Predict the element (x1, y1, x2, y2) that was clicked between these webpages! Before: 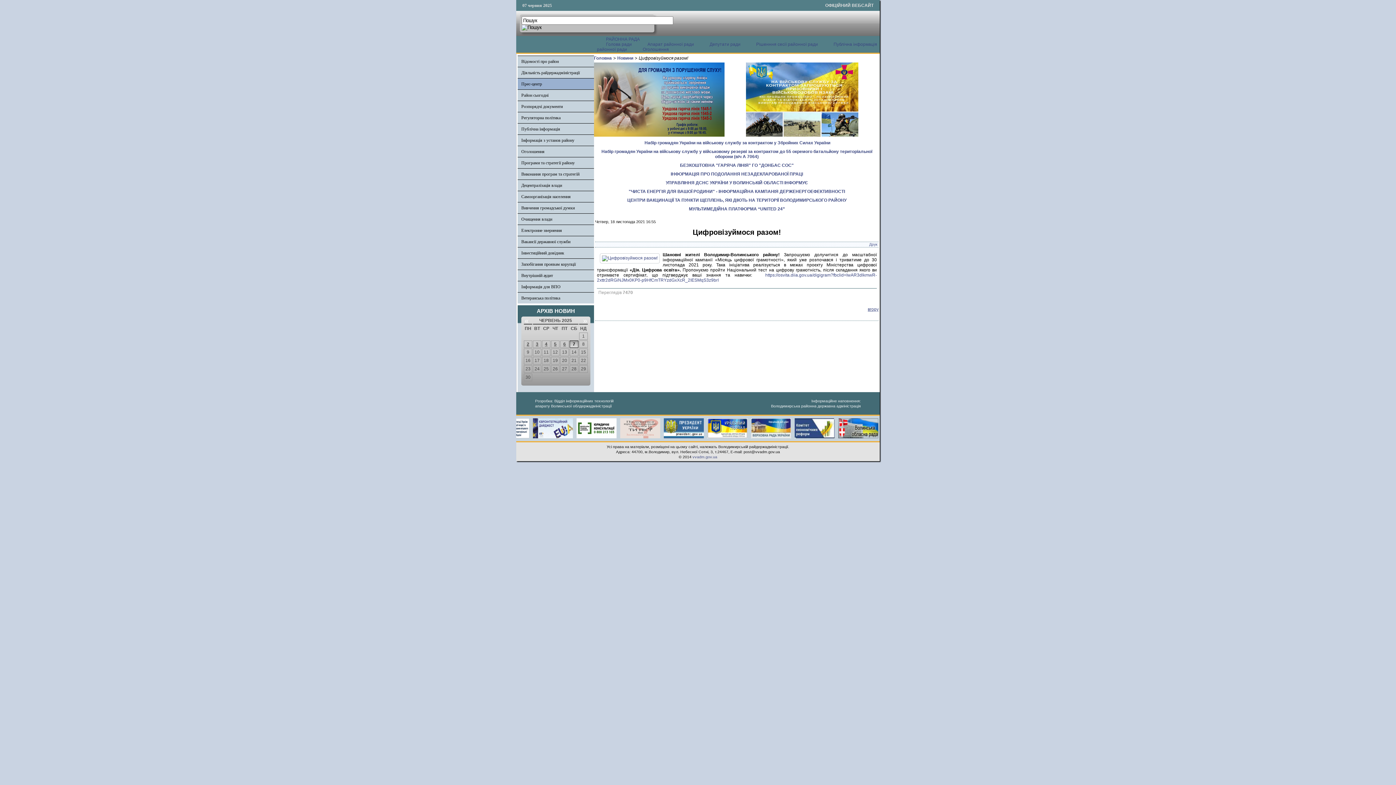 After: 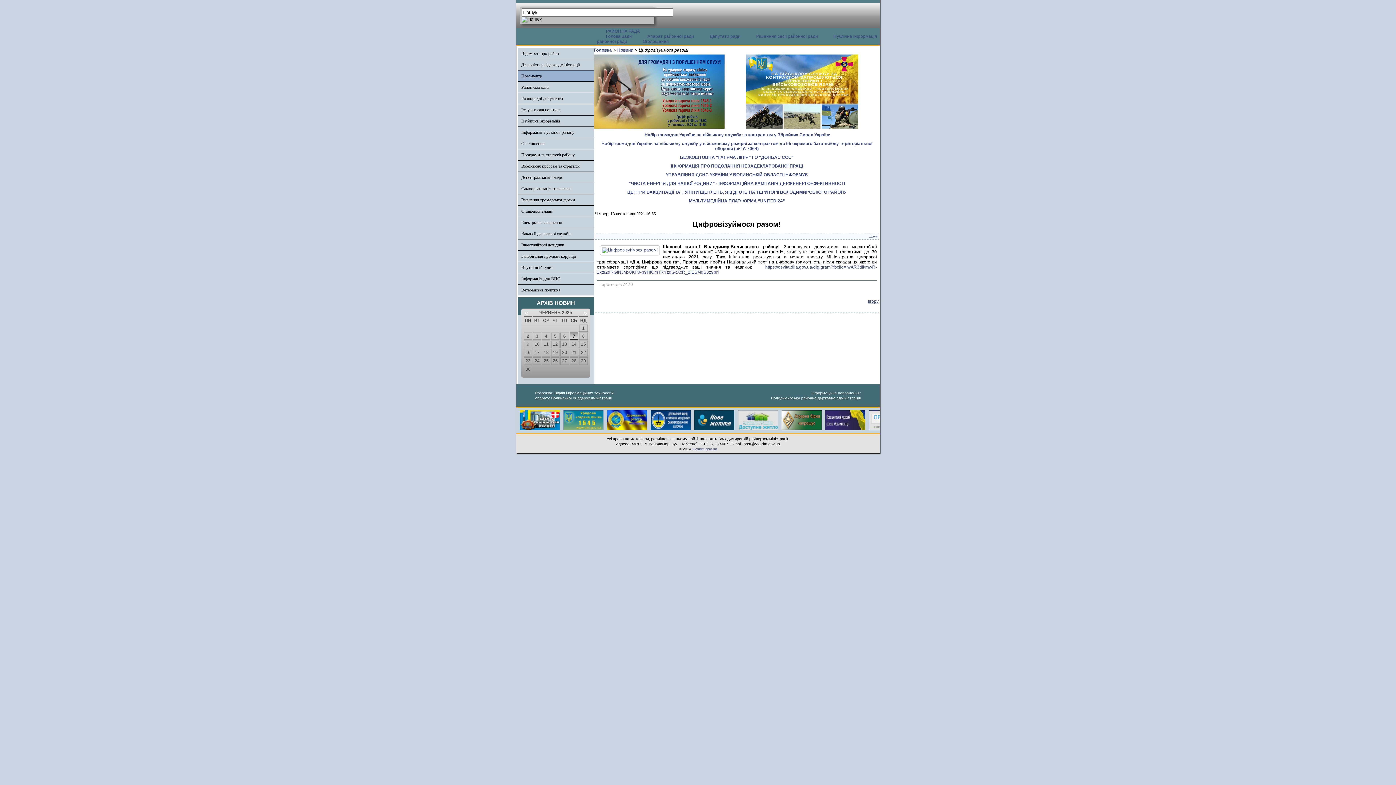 Action: bbox: (803, 418, 847, 423)